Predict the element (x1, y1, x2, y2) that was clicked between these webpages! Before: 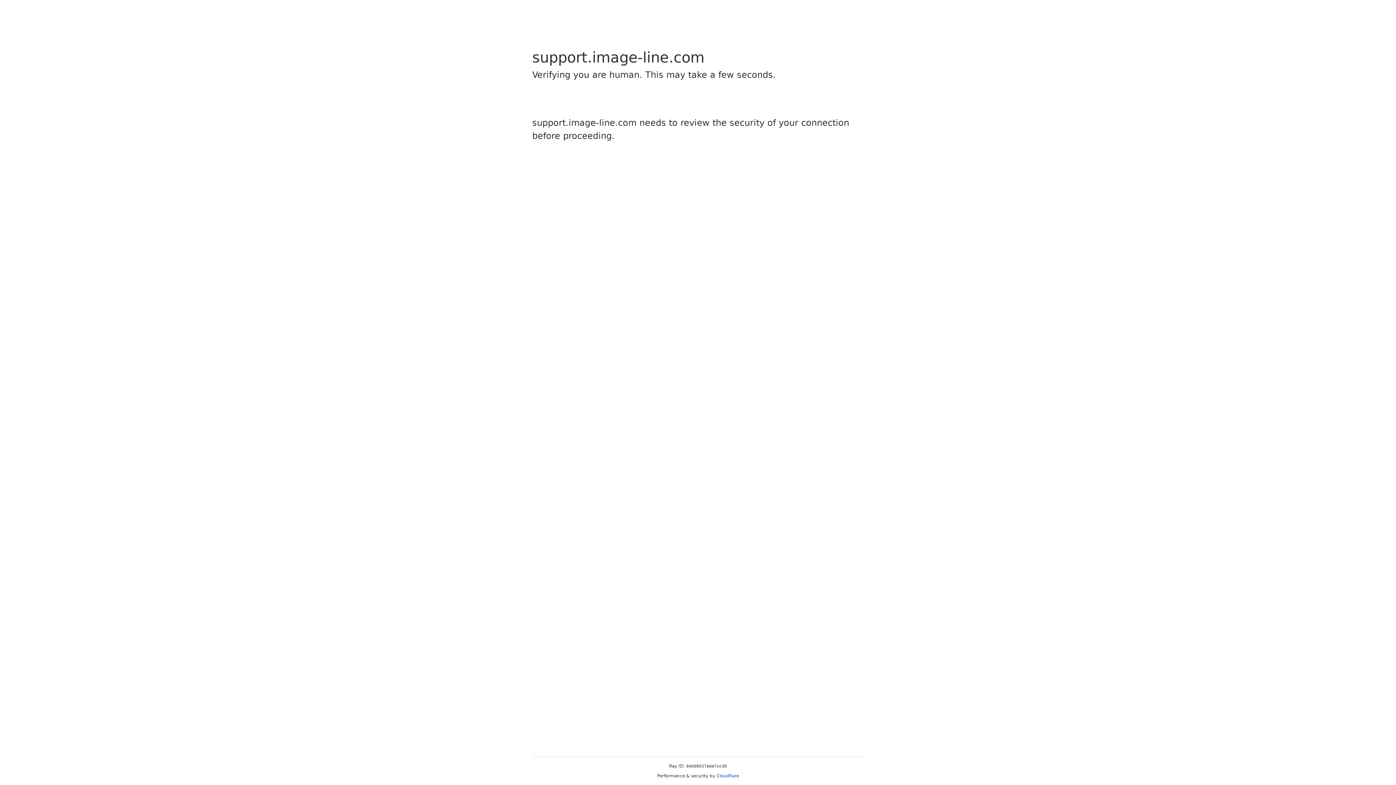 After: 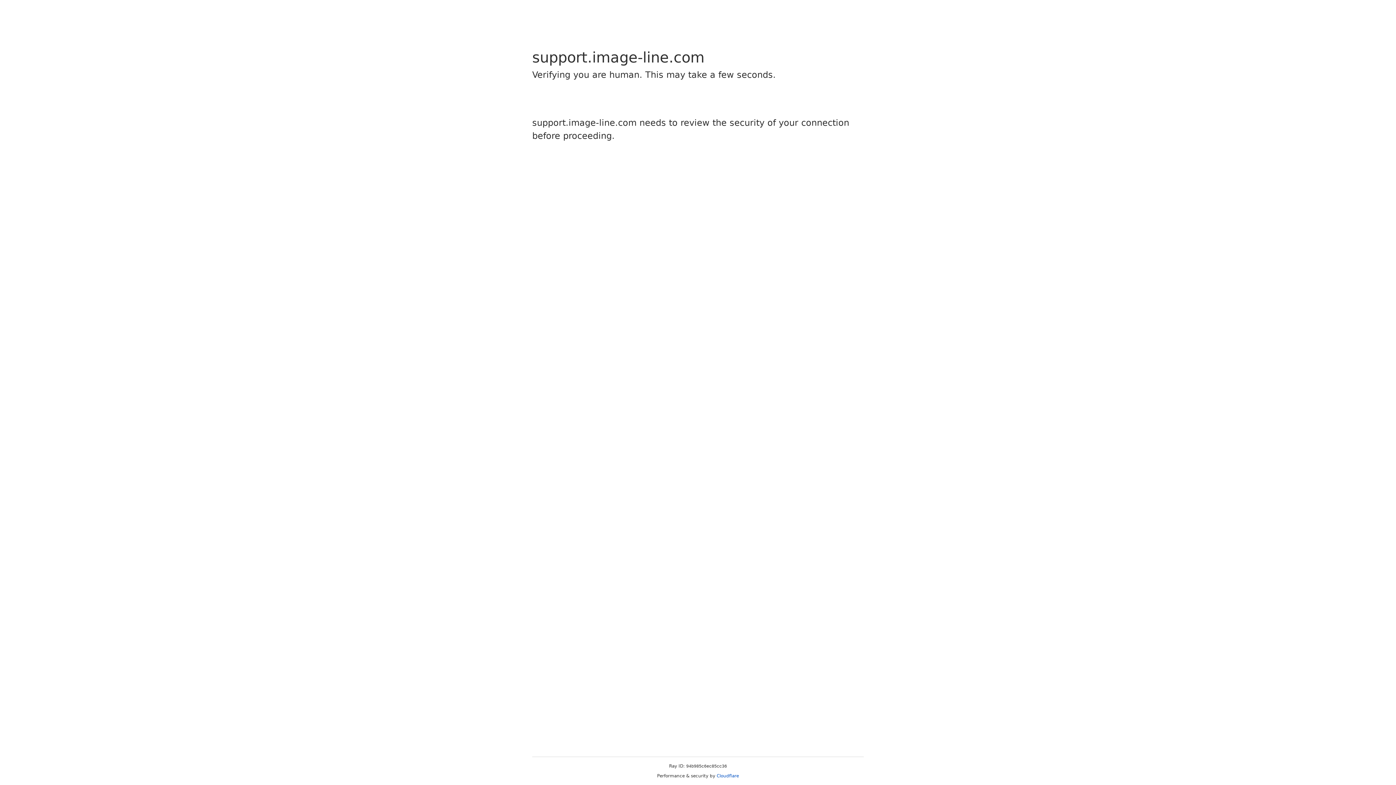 Action: bbox: (716, 773, 739, 778) label: Cloudflare